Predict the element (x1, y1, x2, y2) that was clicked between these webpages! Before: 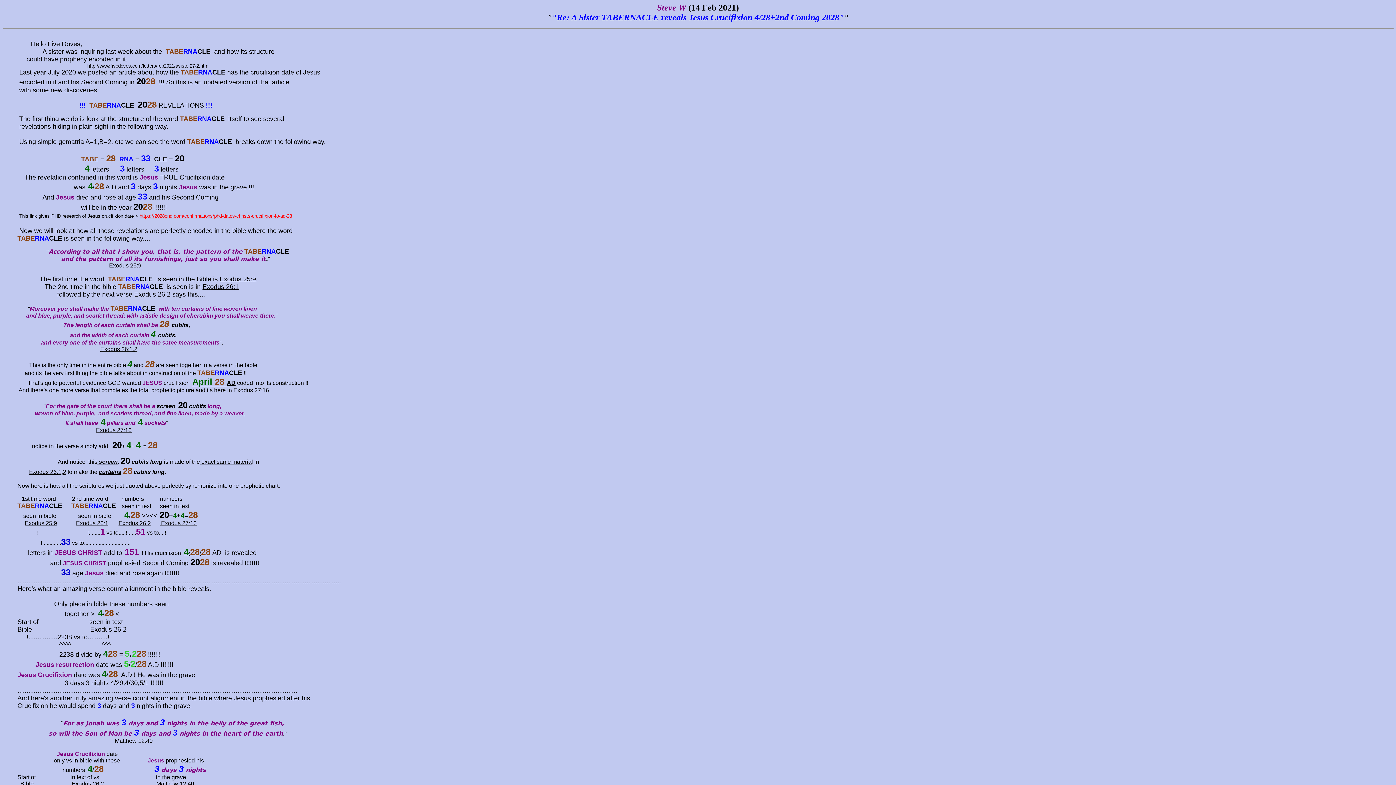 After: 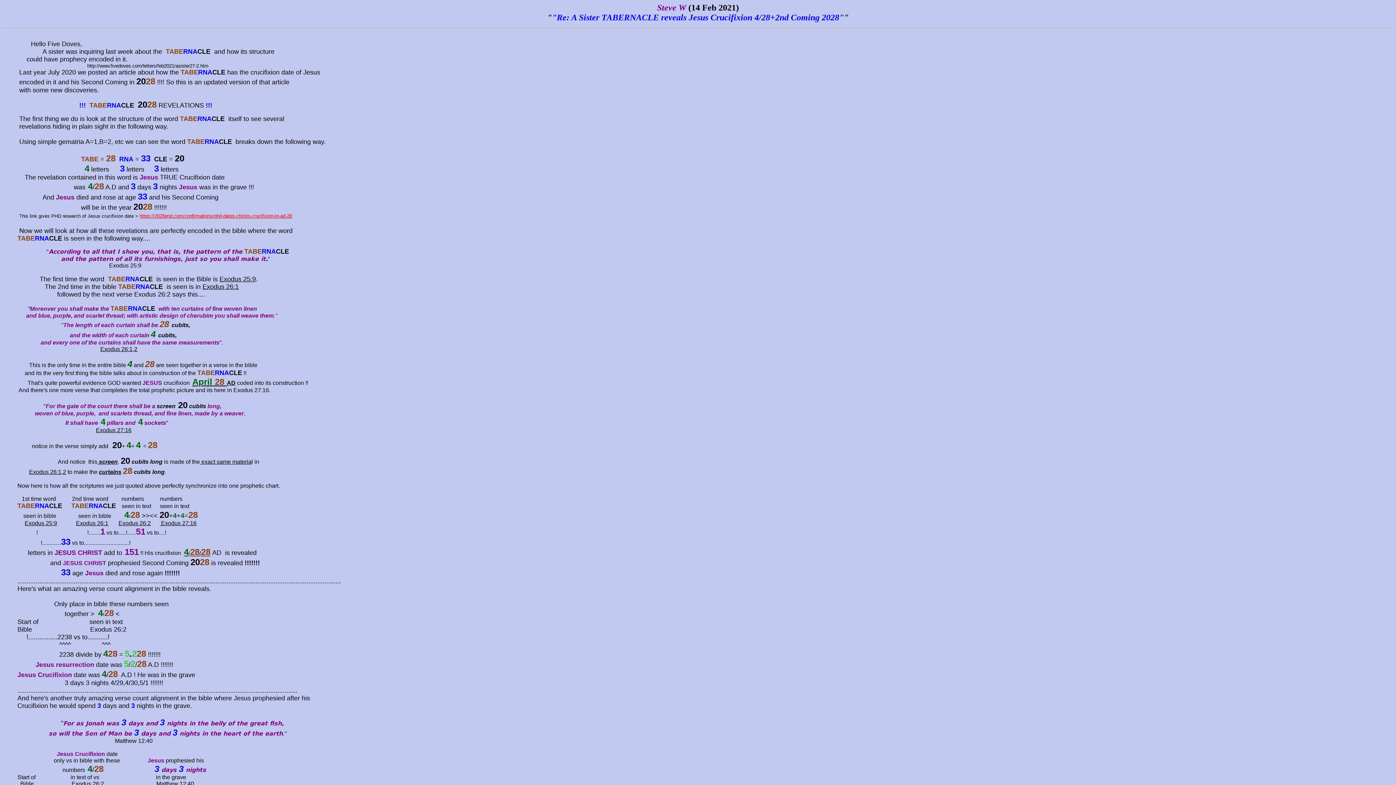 Action: bbox: (139, 213, 292, 218) label: https://2028end.com/confirmations/phd-dates-christs-crucifixion-to-ad-28